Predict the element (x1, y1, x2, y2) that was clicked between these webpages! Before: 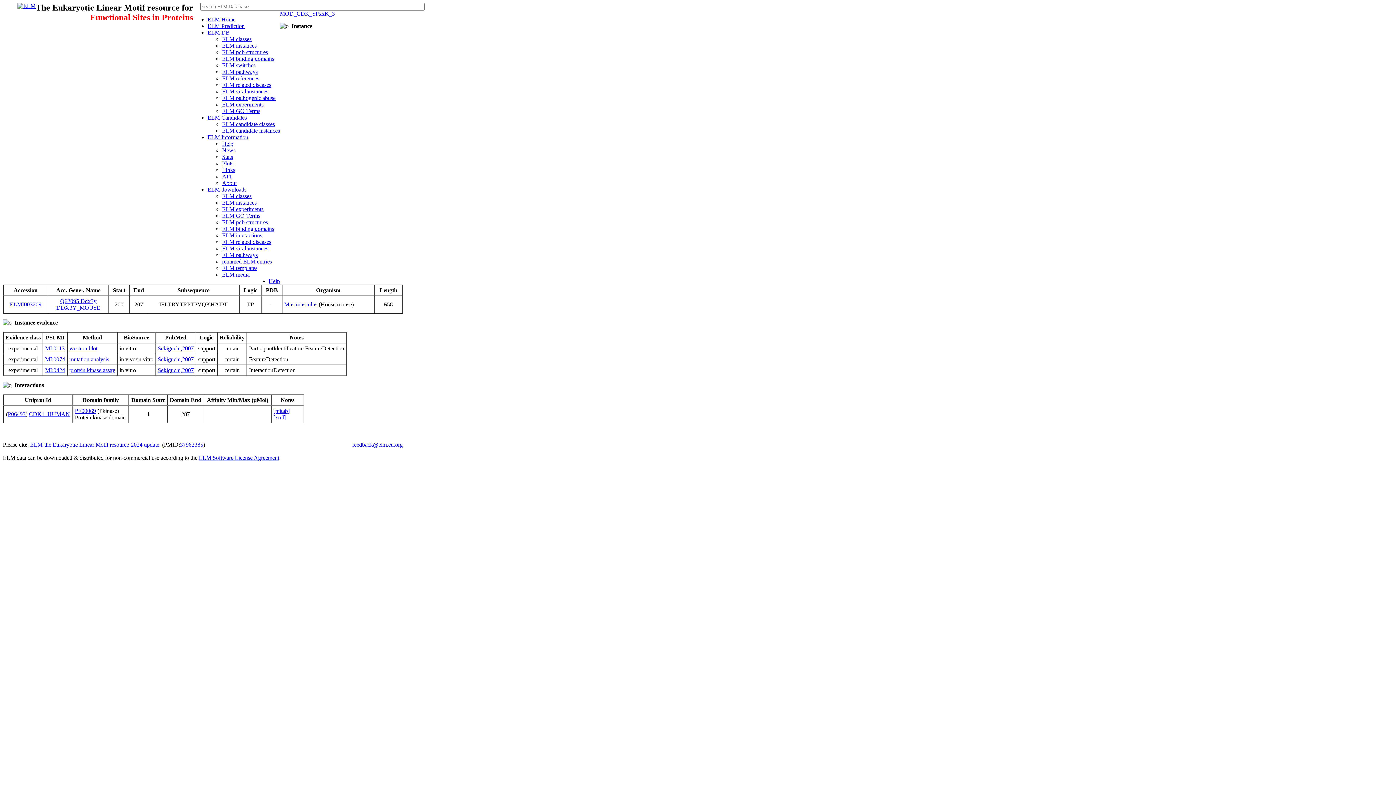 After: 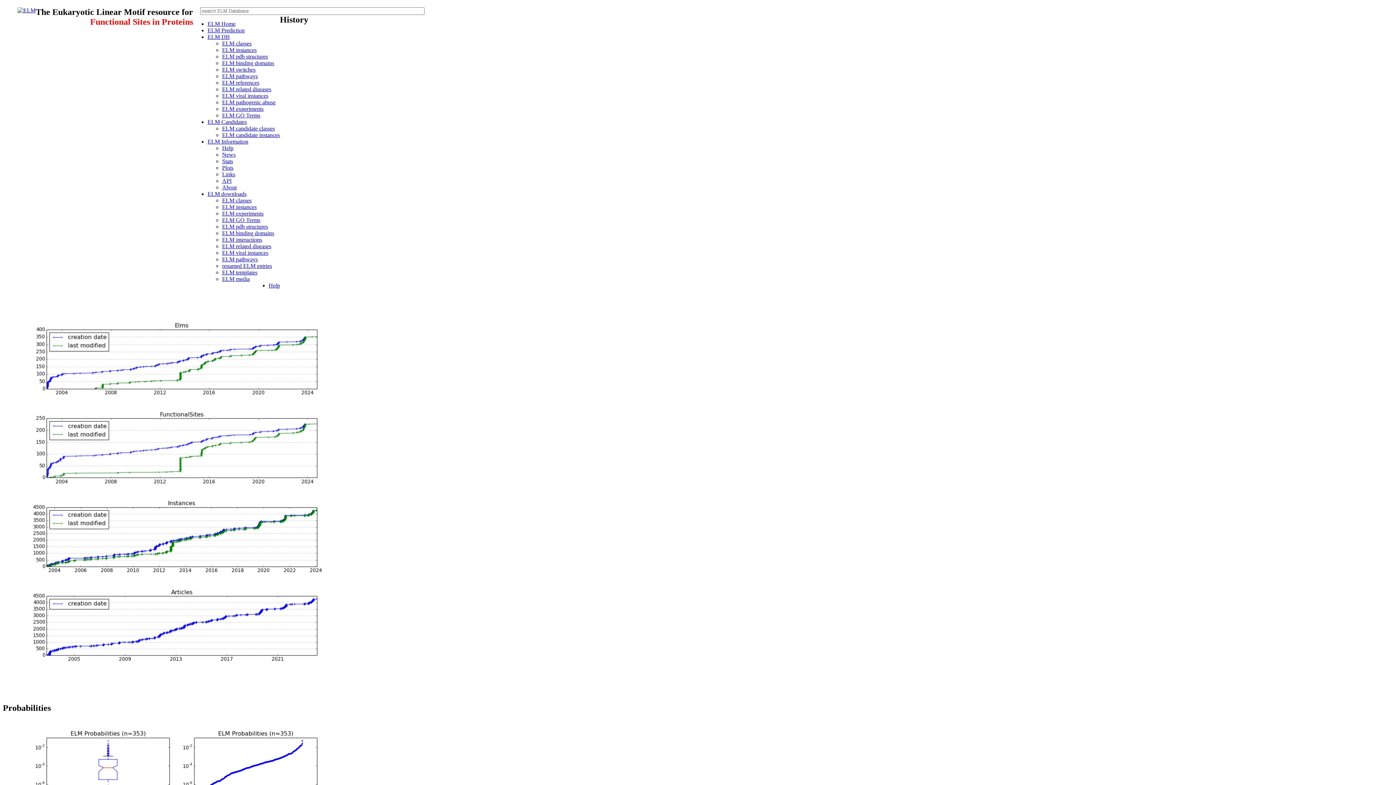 Action: label: Plots bbox: (222, 160, 233, 166)